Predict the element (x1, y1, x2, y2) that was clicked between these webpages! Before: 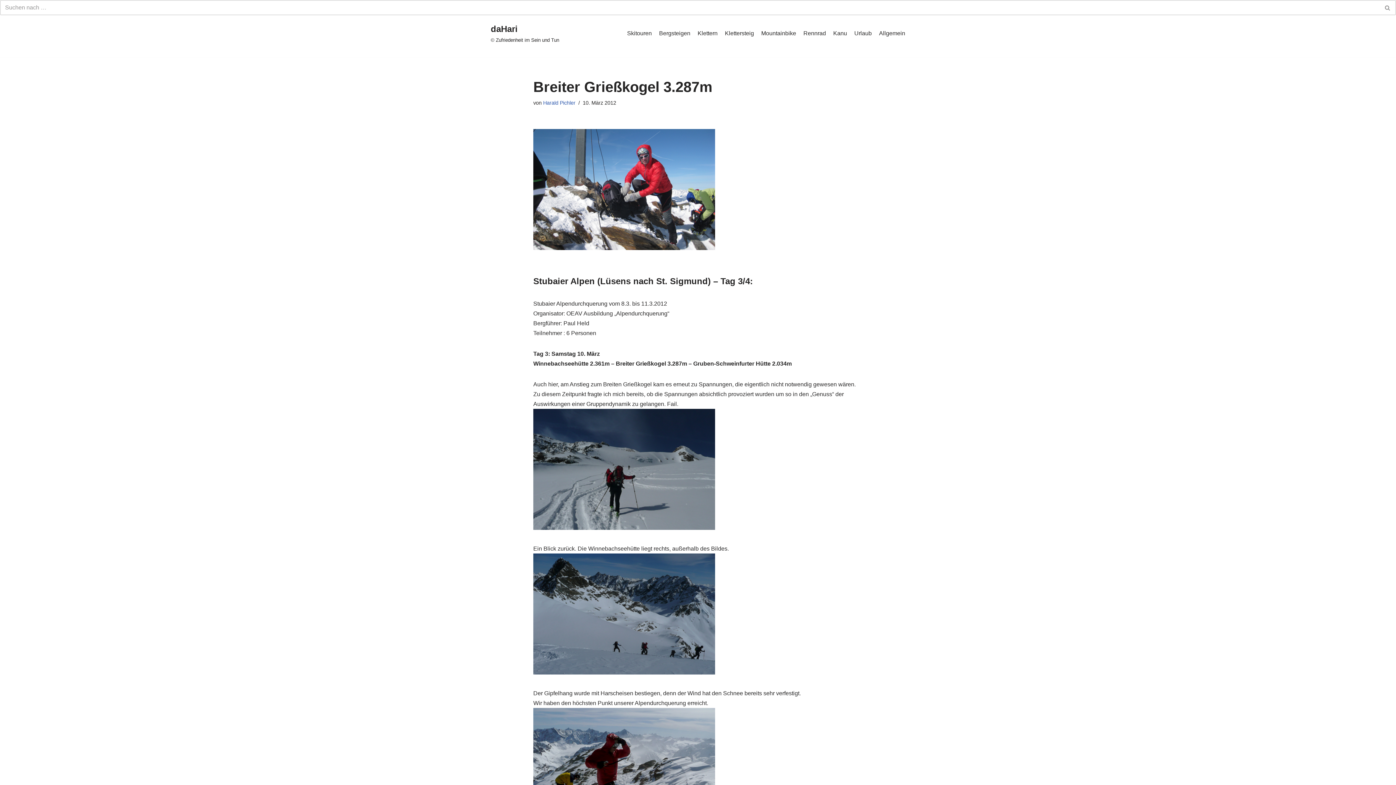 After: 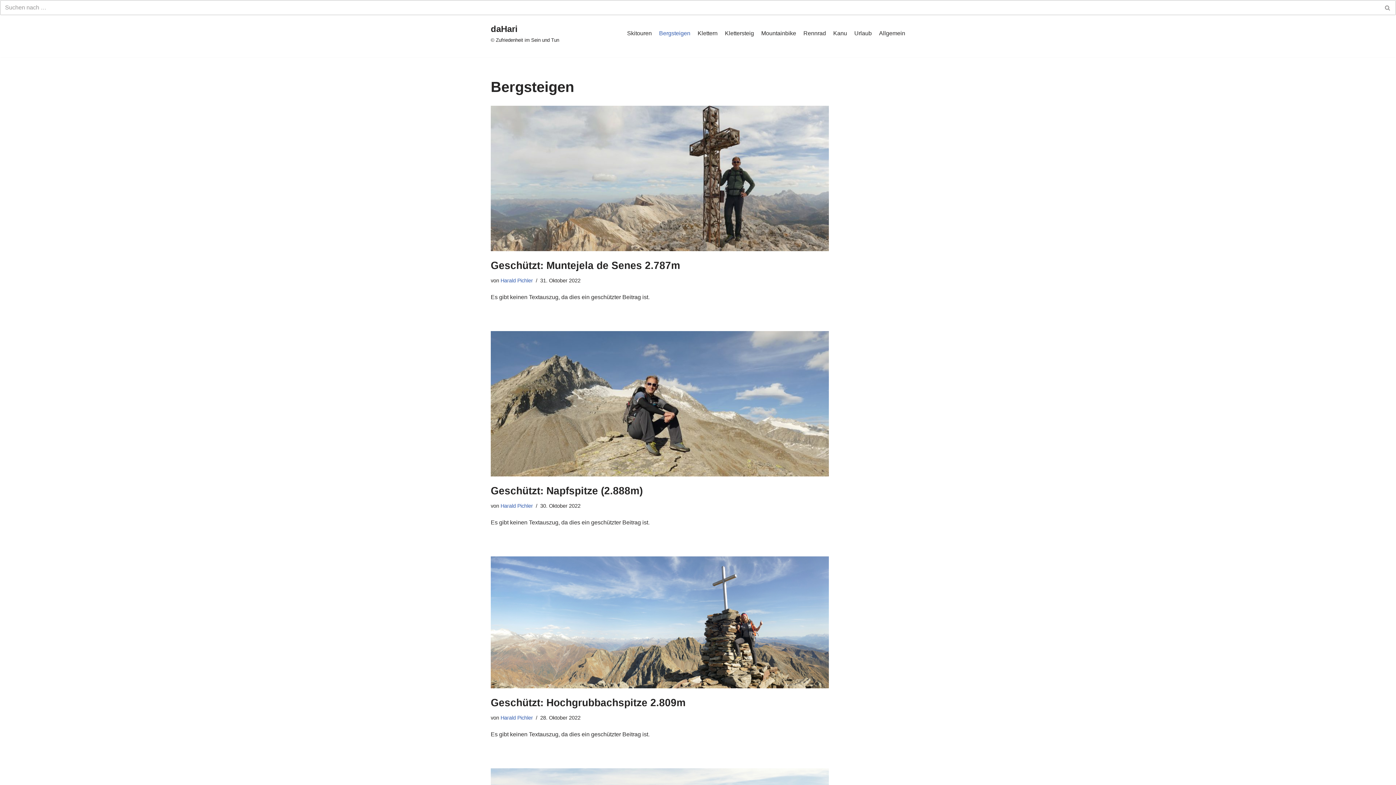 Action: label: Bergsteigen bbox: (659, 28, 690, 37)